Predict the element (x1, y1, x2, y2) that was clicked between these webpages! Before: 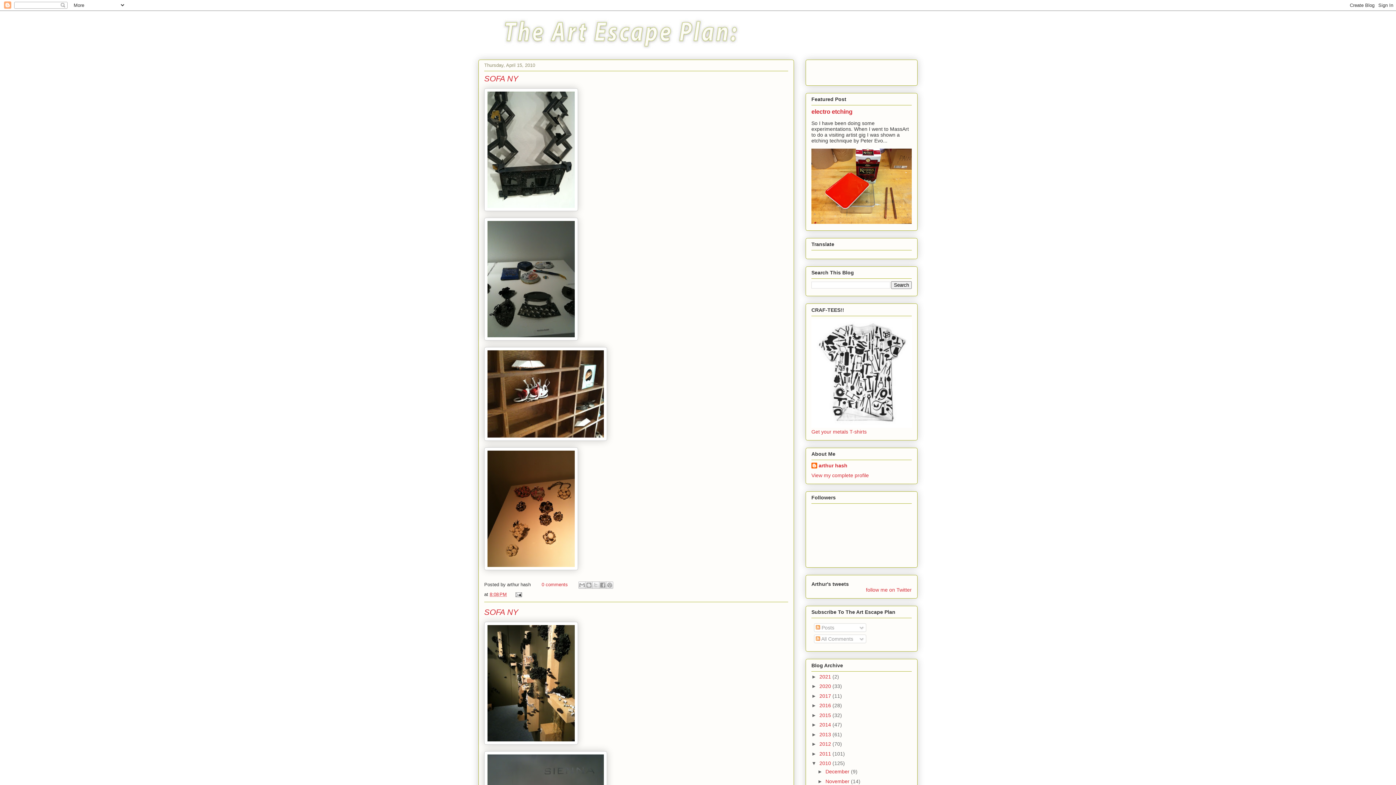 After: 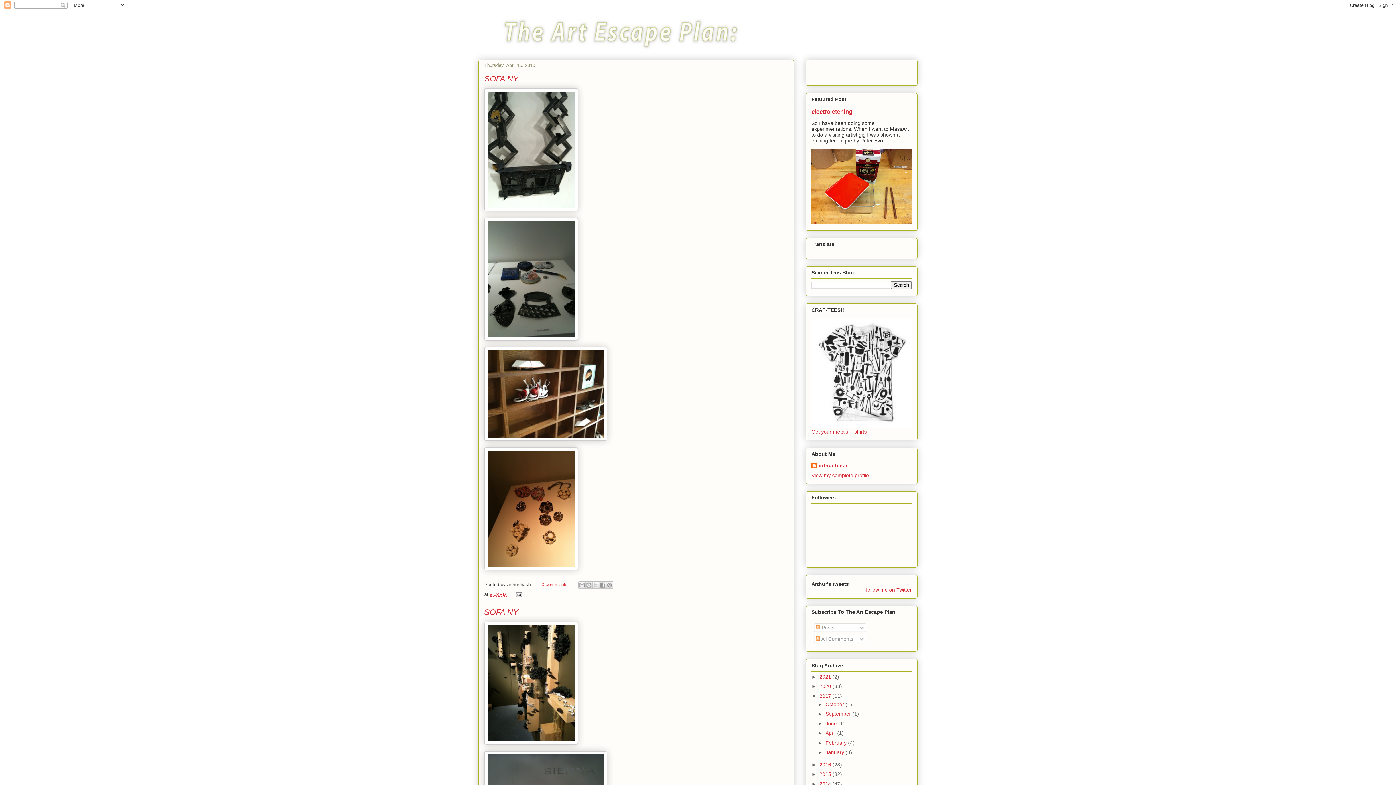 Action: label: ►   bbox: (811, 693, 819, 699)